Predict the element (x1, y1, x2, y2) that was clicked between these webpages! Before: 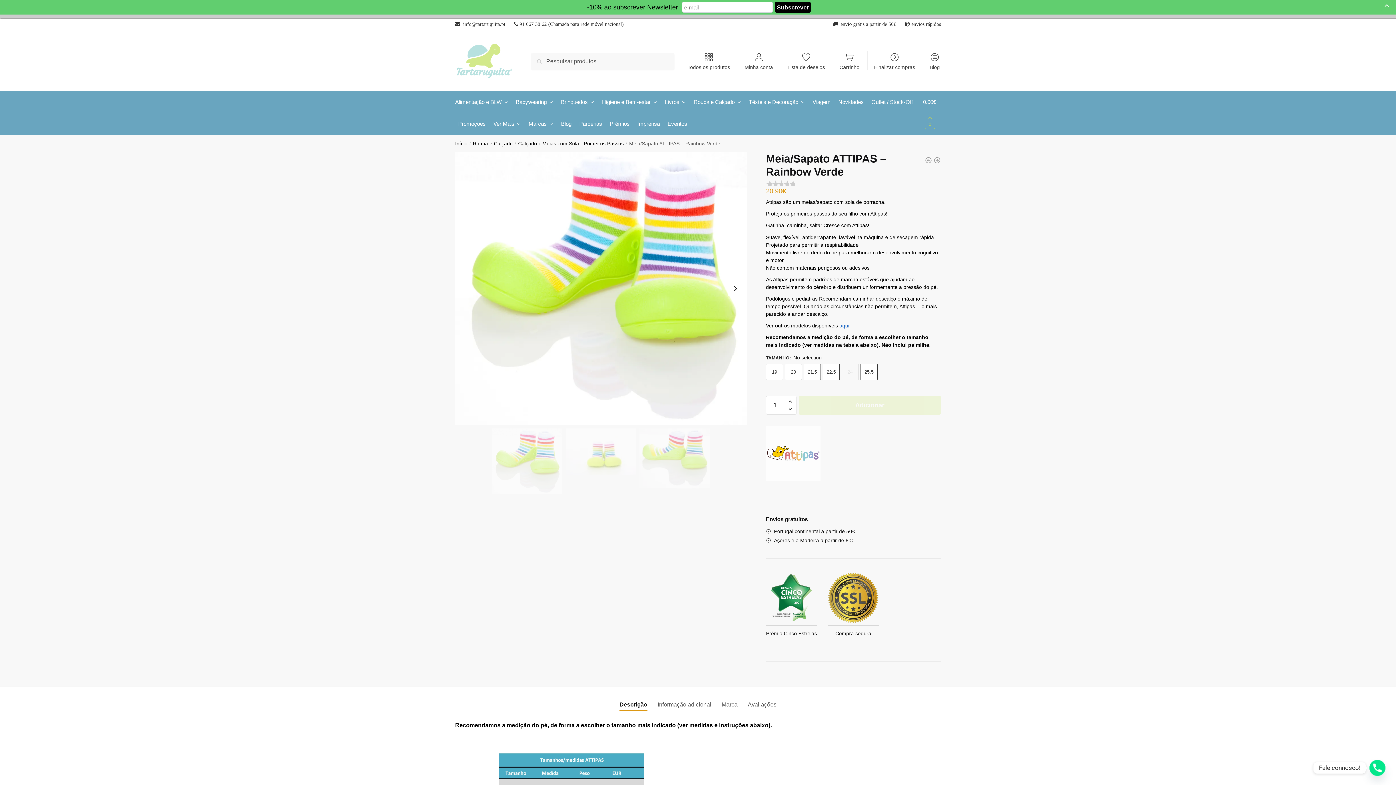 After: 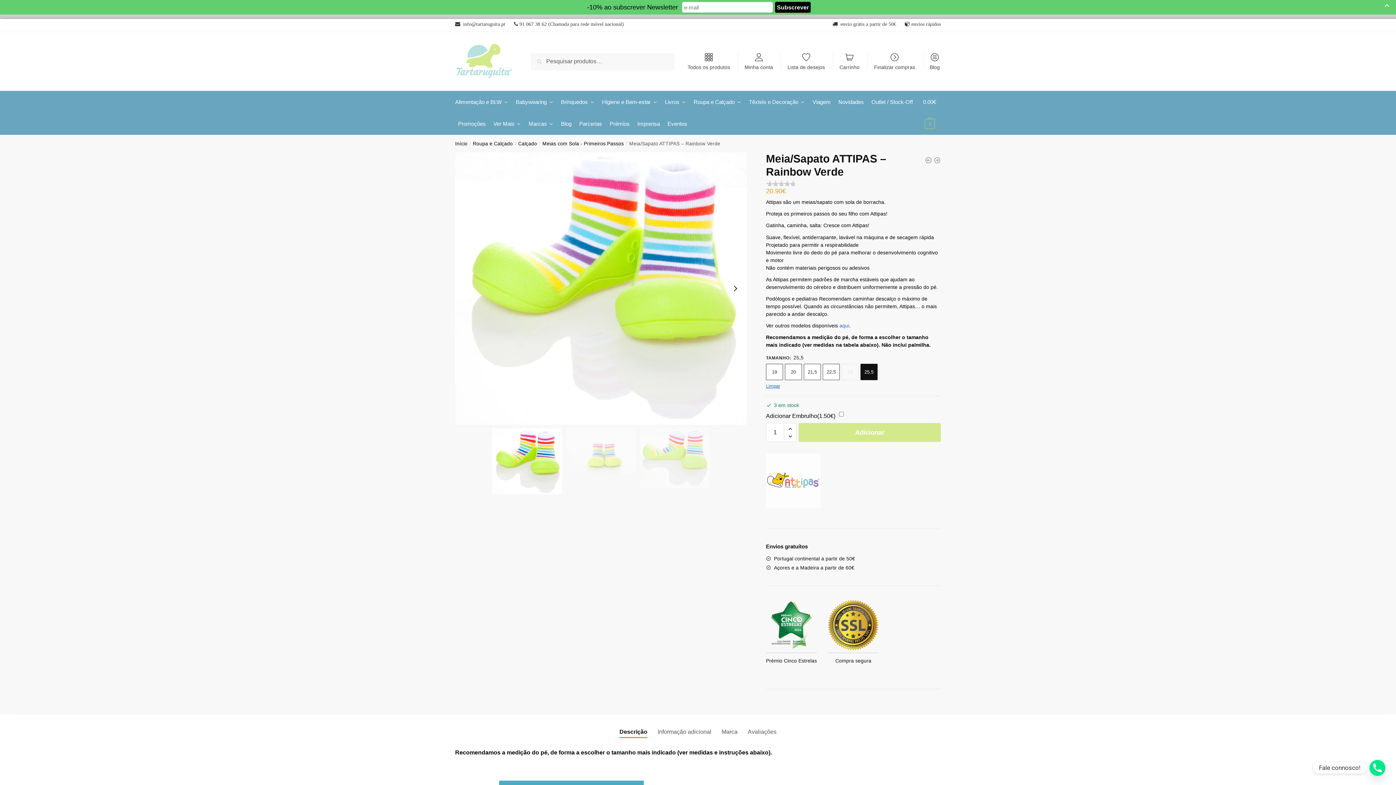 Action: bbox: (860, 364, 877, 380) label: 25,5